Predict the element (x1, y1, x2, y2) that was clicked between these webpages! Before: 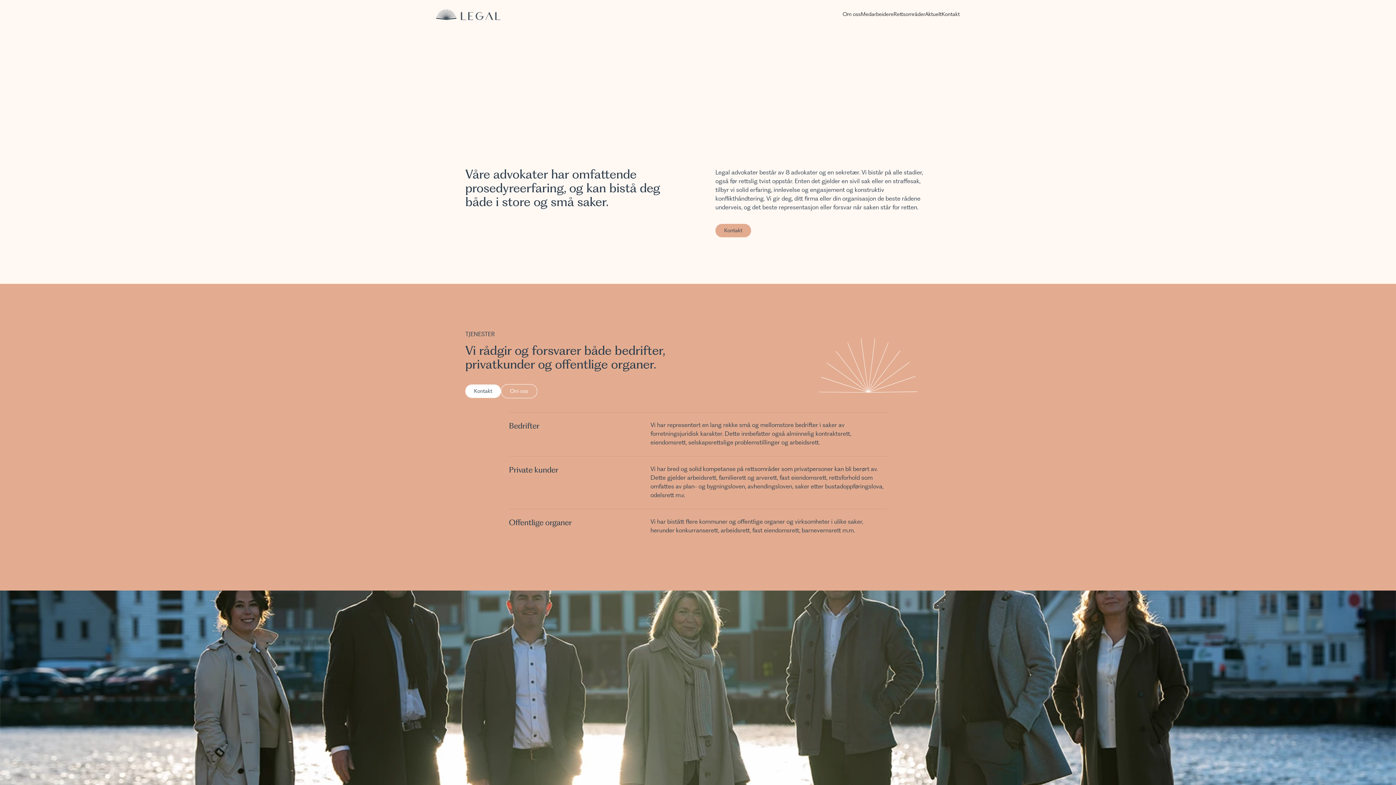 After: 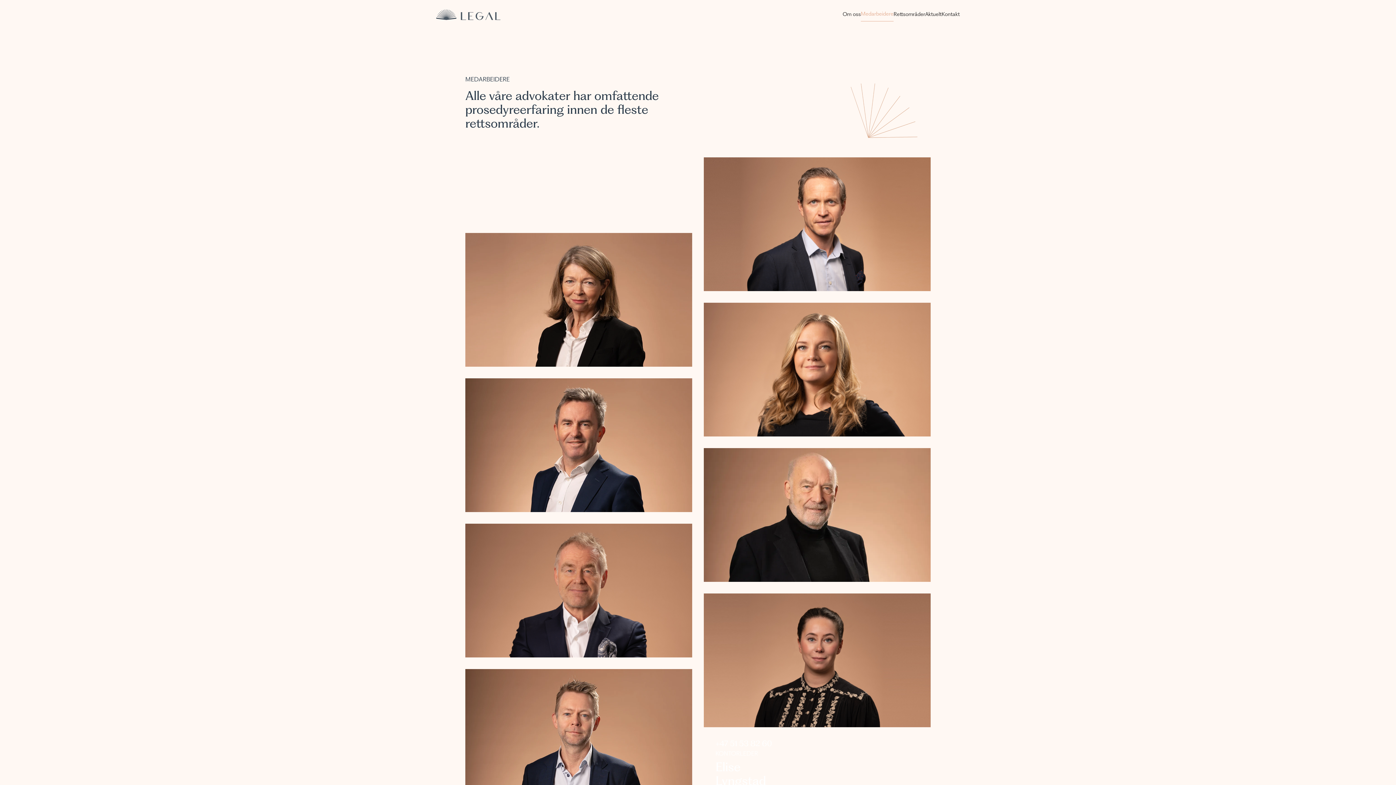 Action: label: Medarbeidere bbox: (861, 4, 893, 24)